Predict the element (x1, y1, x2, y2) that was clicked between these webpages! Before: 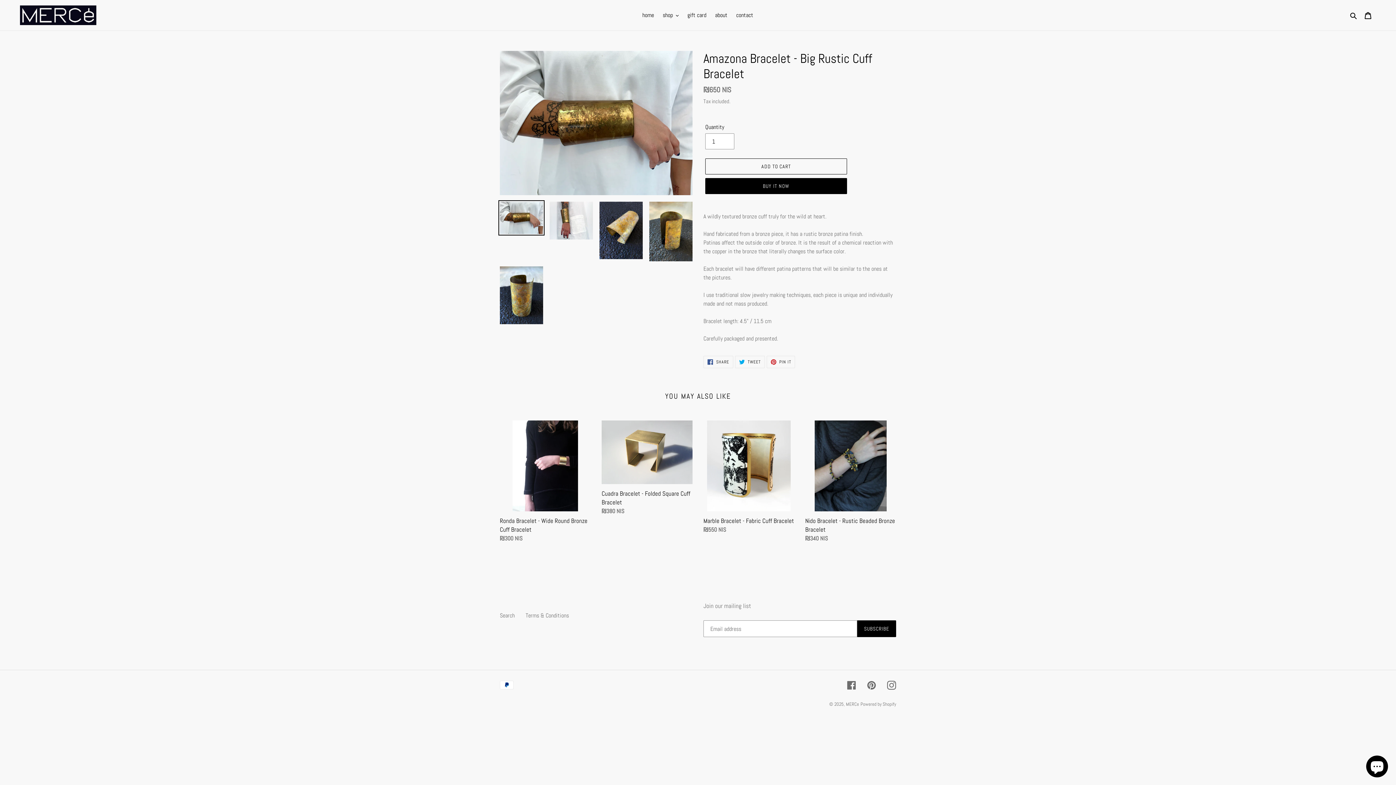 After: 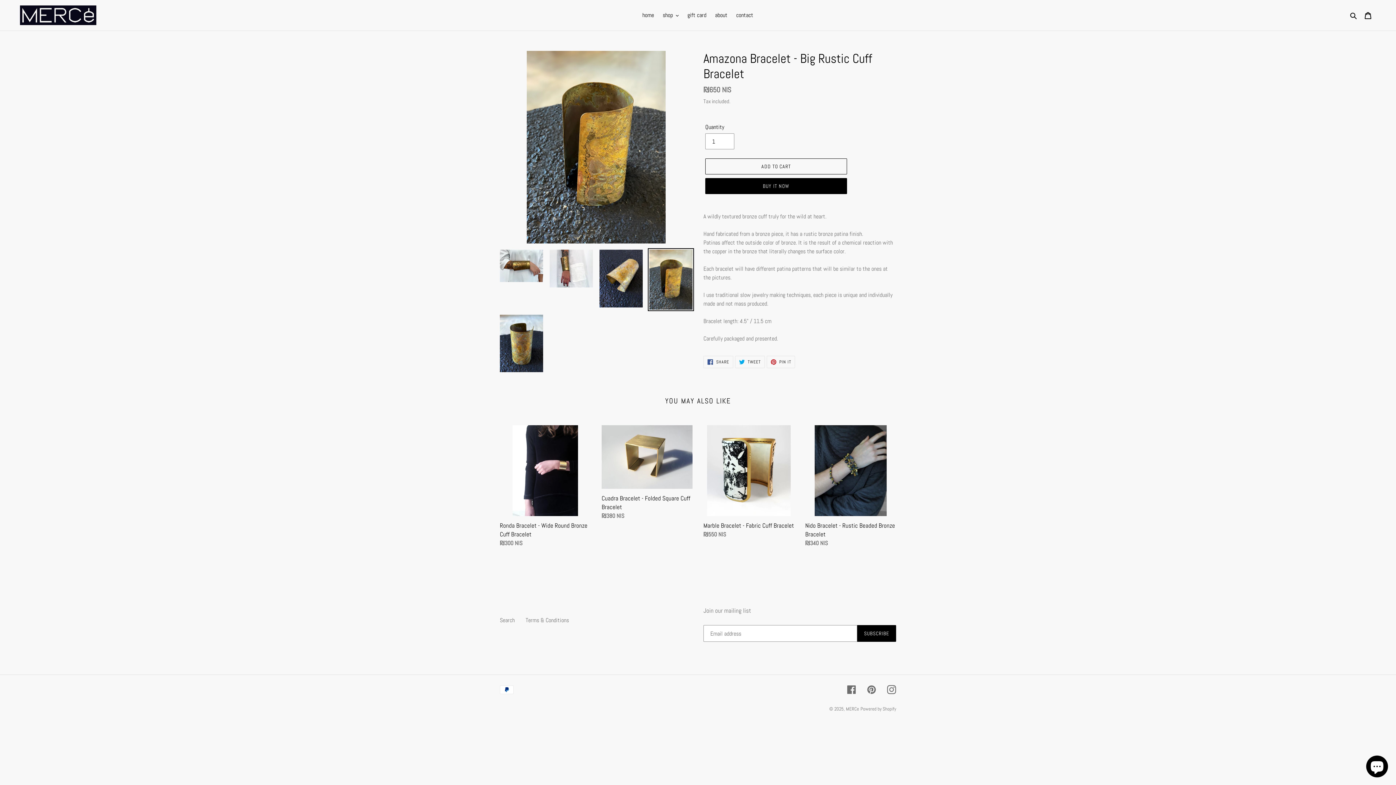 Action: bbox: (648, 200, 694, 262)